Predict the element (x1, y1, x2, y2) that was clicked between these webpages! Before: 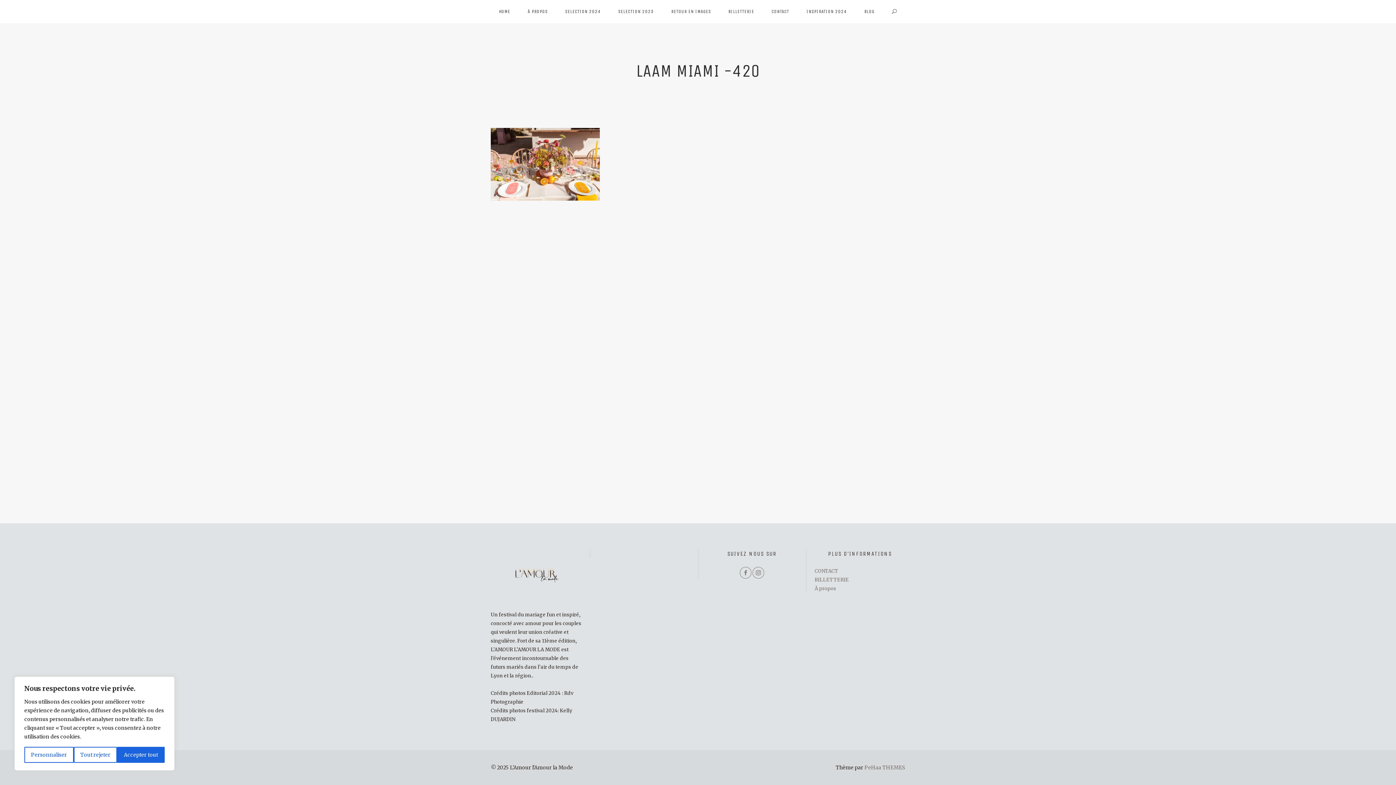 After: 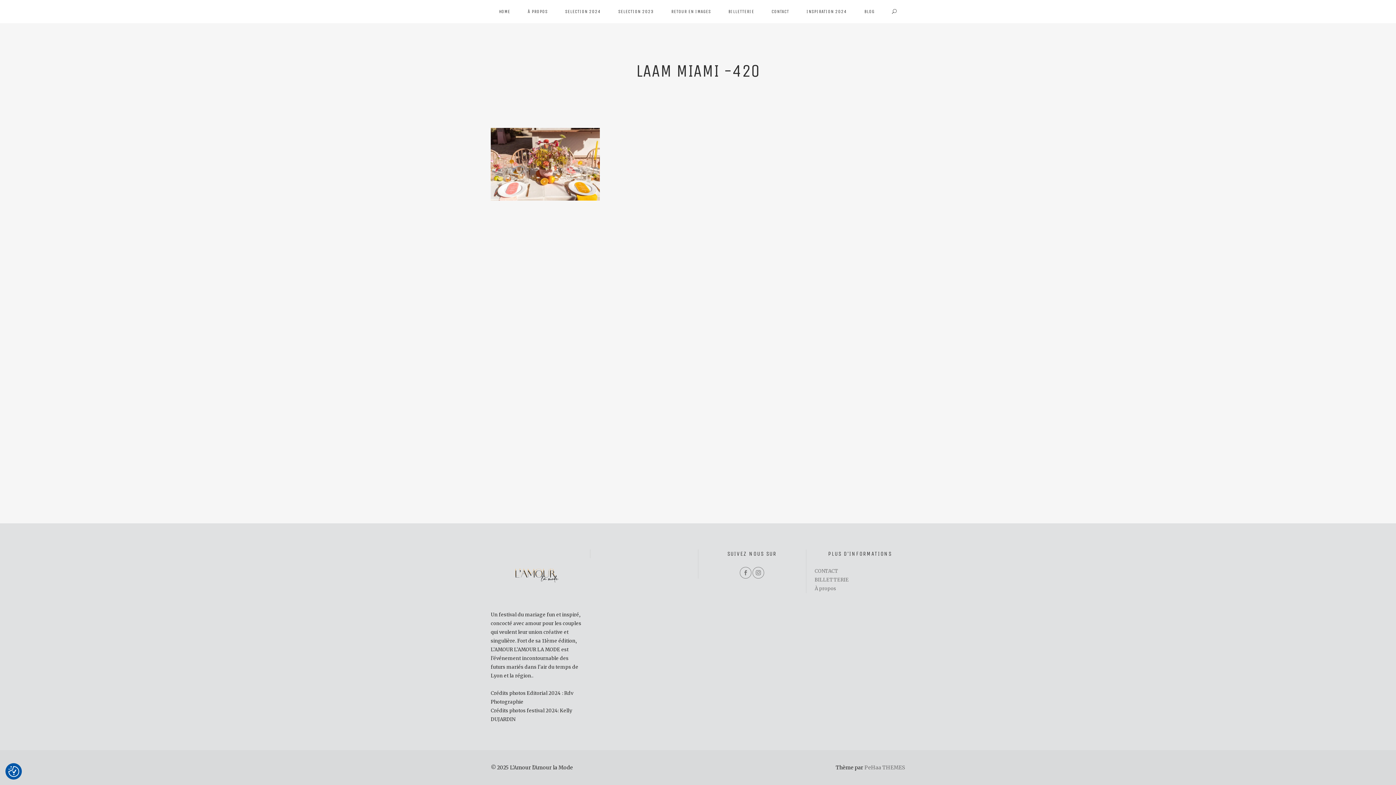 Action: label: Tout rejeter bbox: (73, 747, 117, 763)